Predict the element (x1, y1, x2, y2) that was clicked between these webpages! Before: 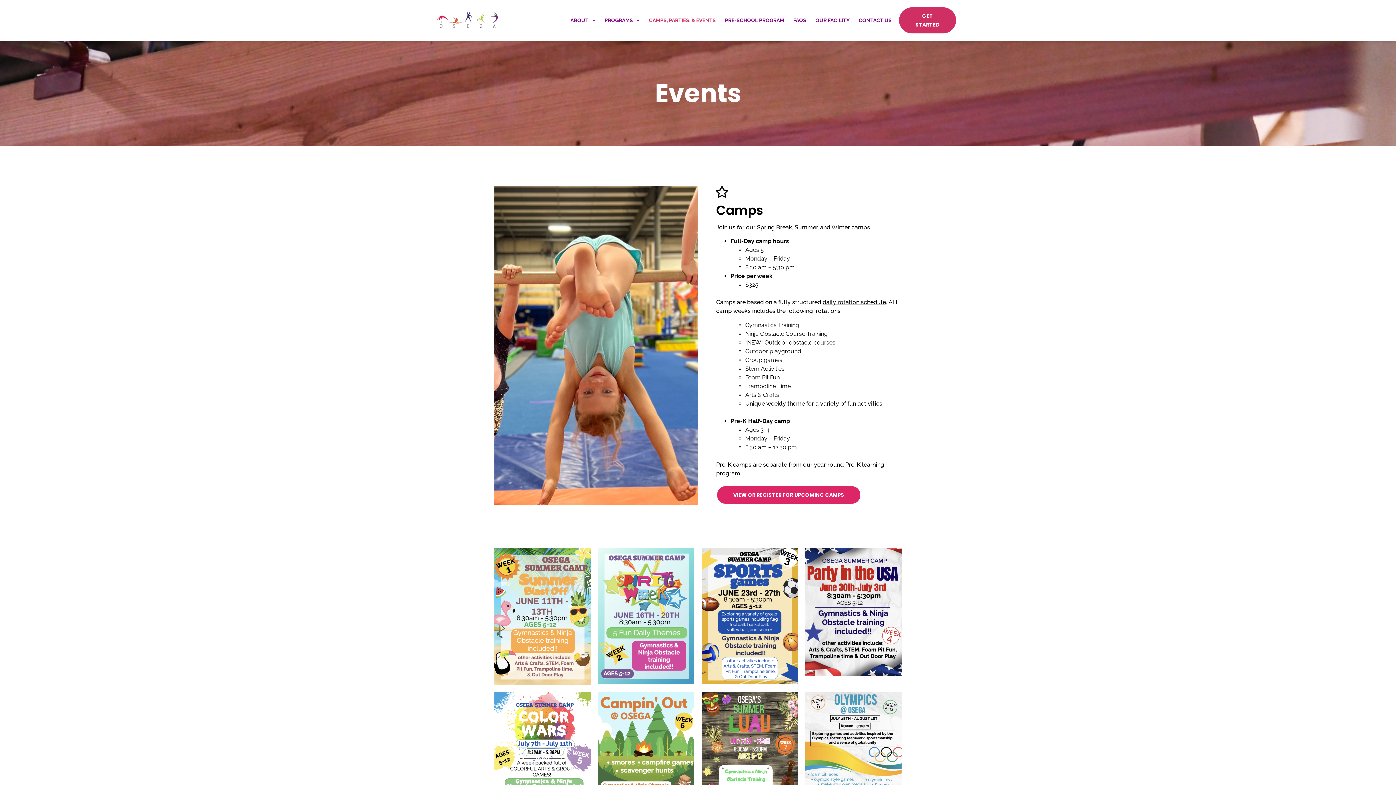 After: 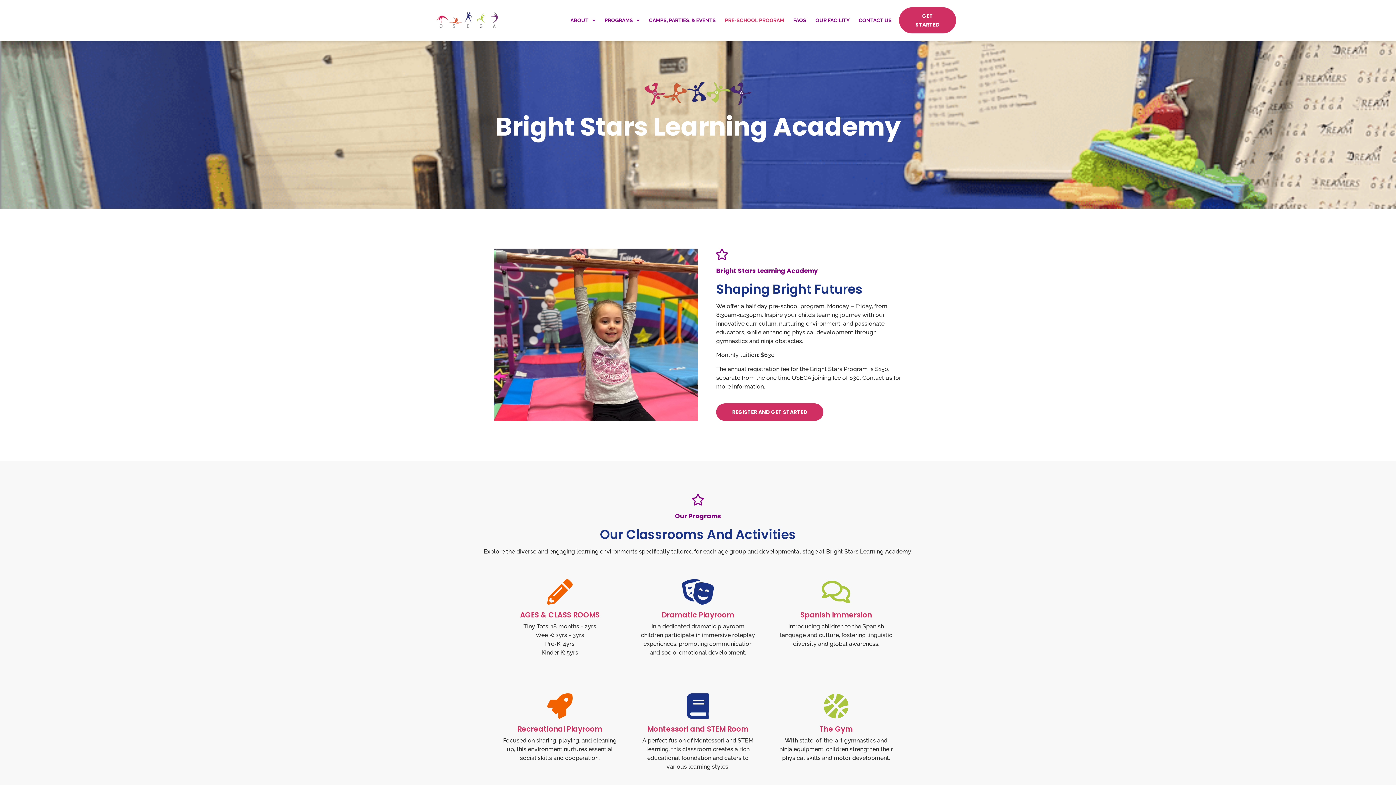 Action: bbox: (725, 16, 784, 24) label: PRE-SCHOOL PROGRAM